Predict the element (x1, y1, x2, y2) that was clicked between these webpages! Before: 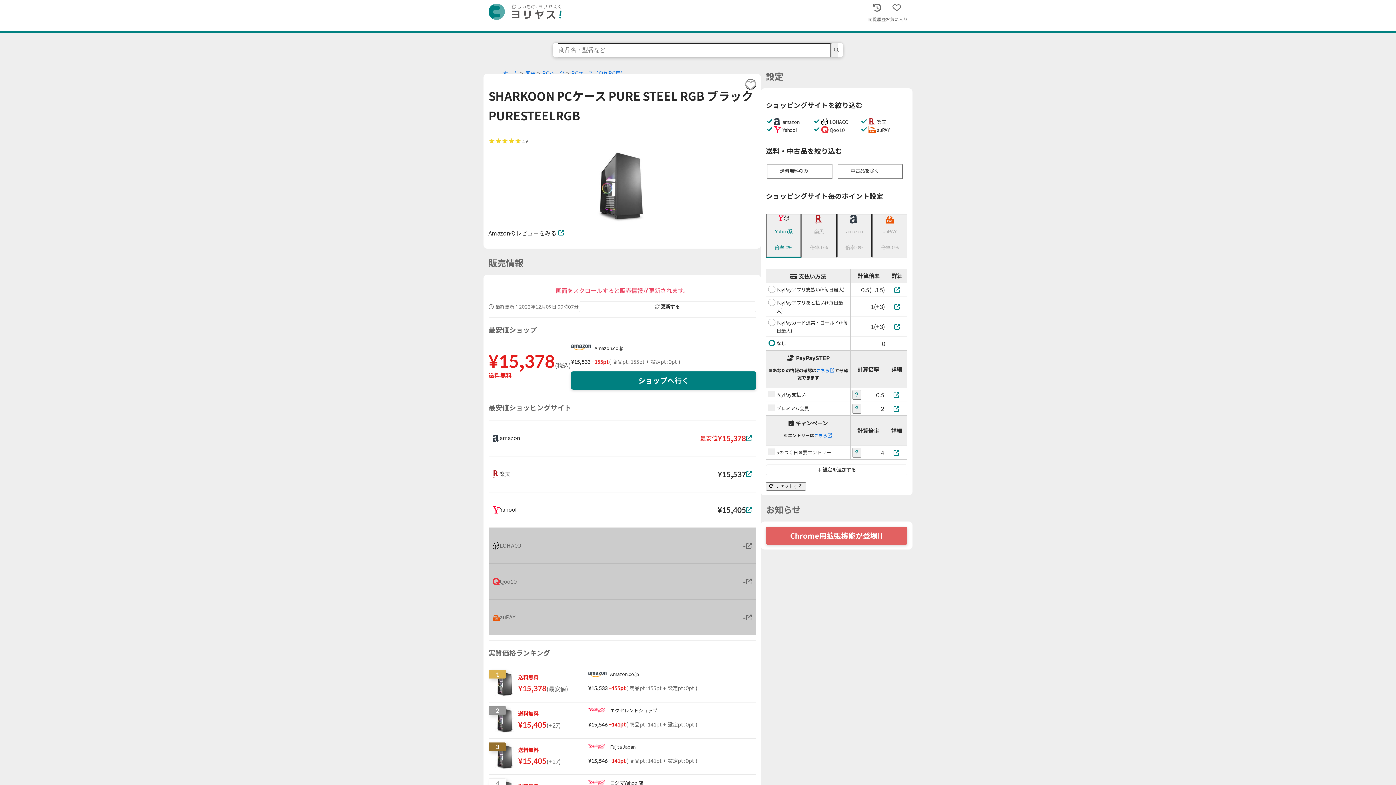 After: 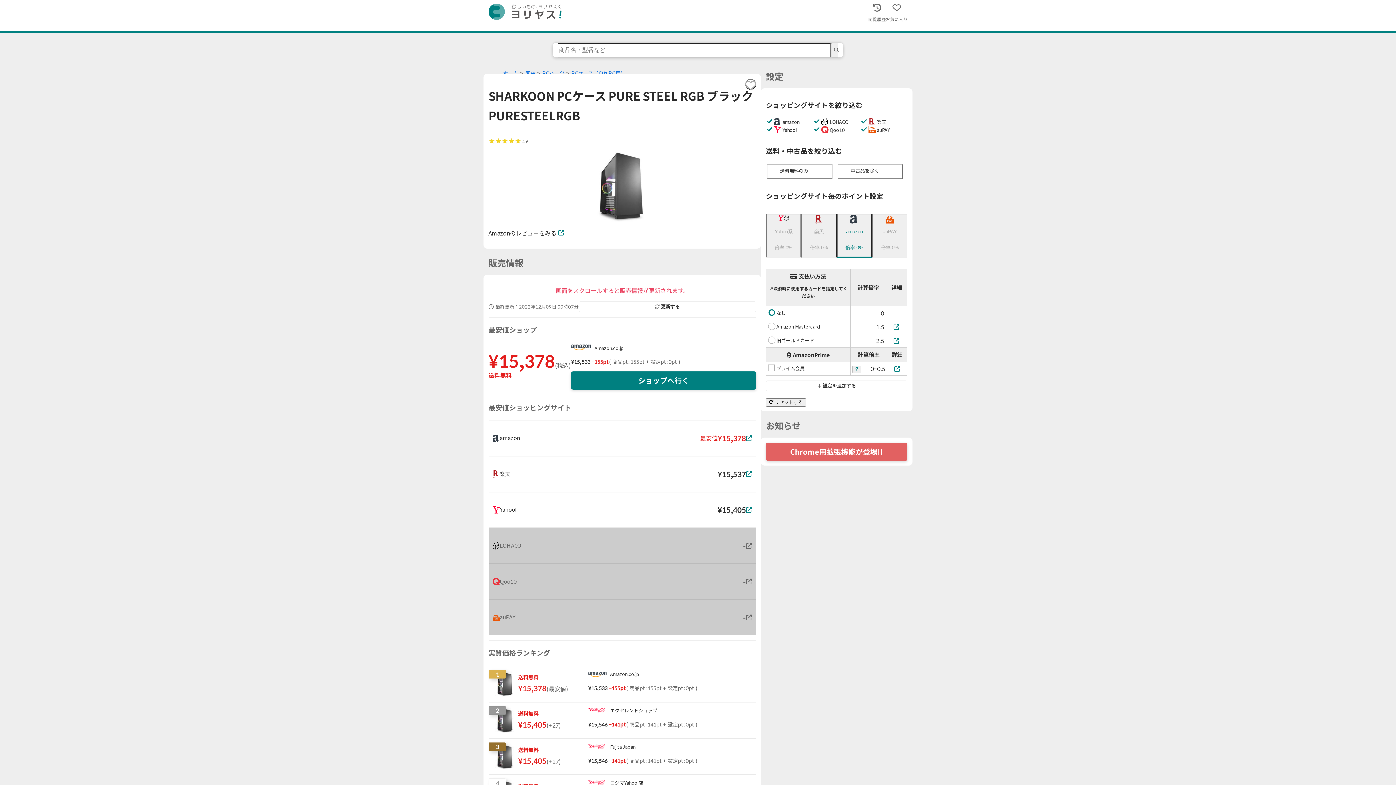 Action: label: amazon

倍率 0% bbox: (836, 213, 872, 258)